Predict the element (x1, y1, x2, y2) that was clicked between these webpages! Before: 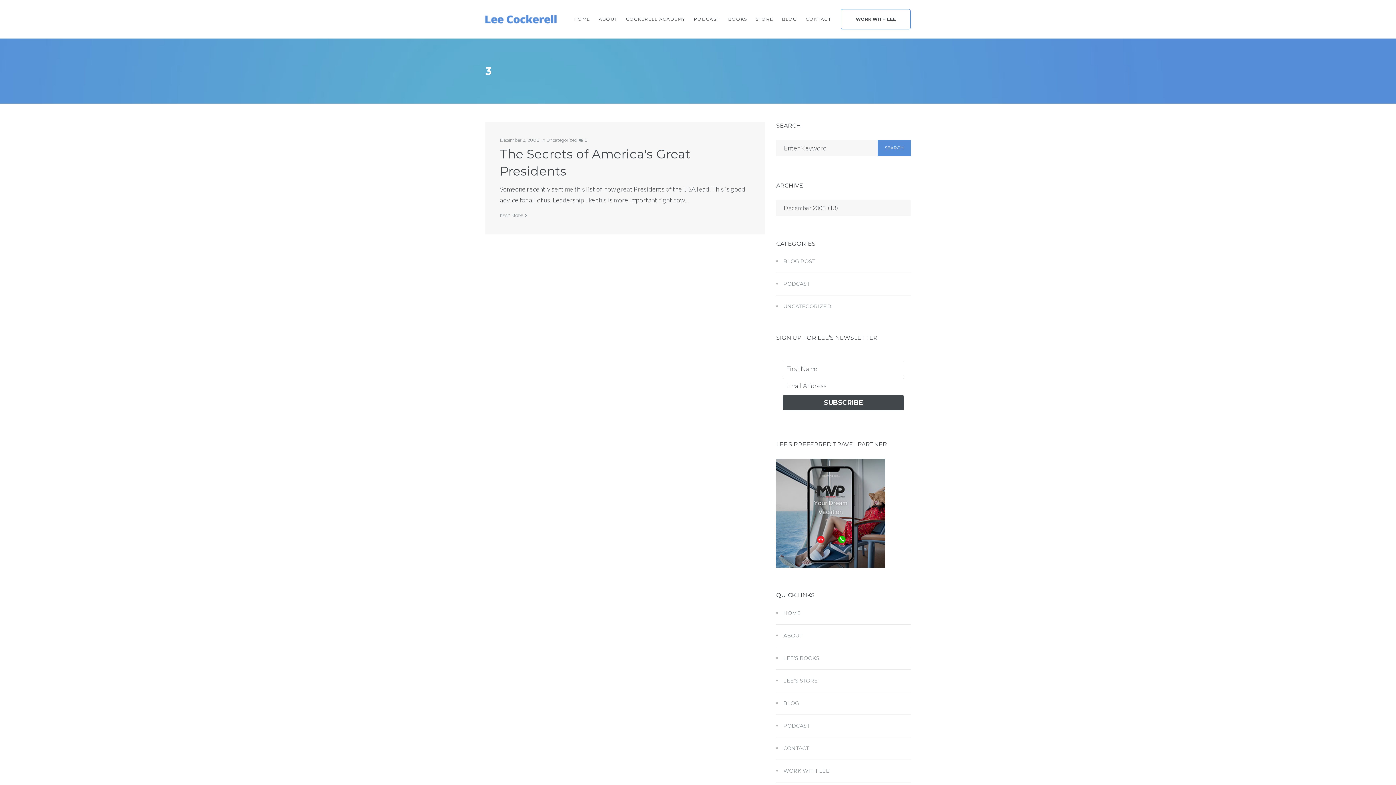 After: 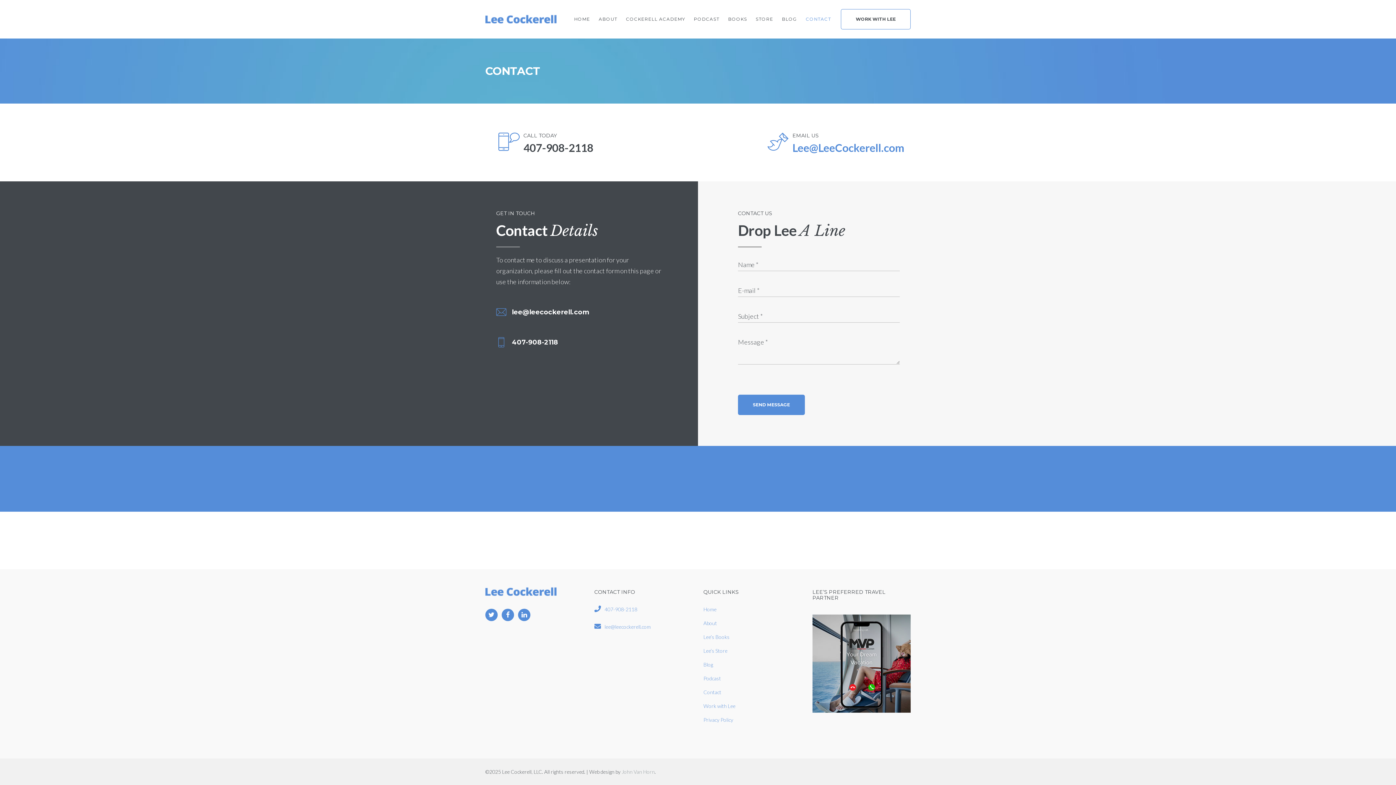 Action: bbox: (776, 745, 809, 751) label: CONTACT